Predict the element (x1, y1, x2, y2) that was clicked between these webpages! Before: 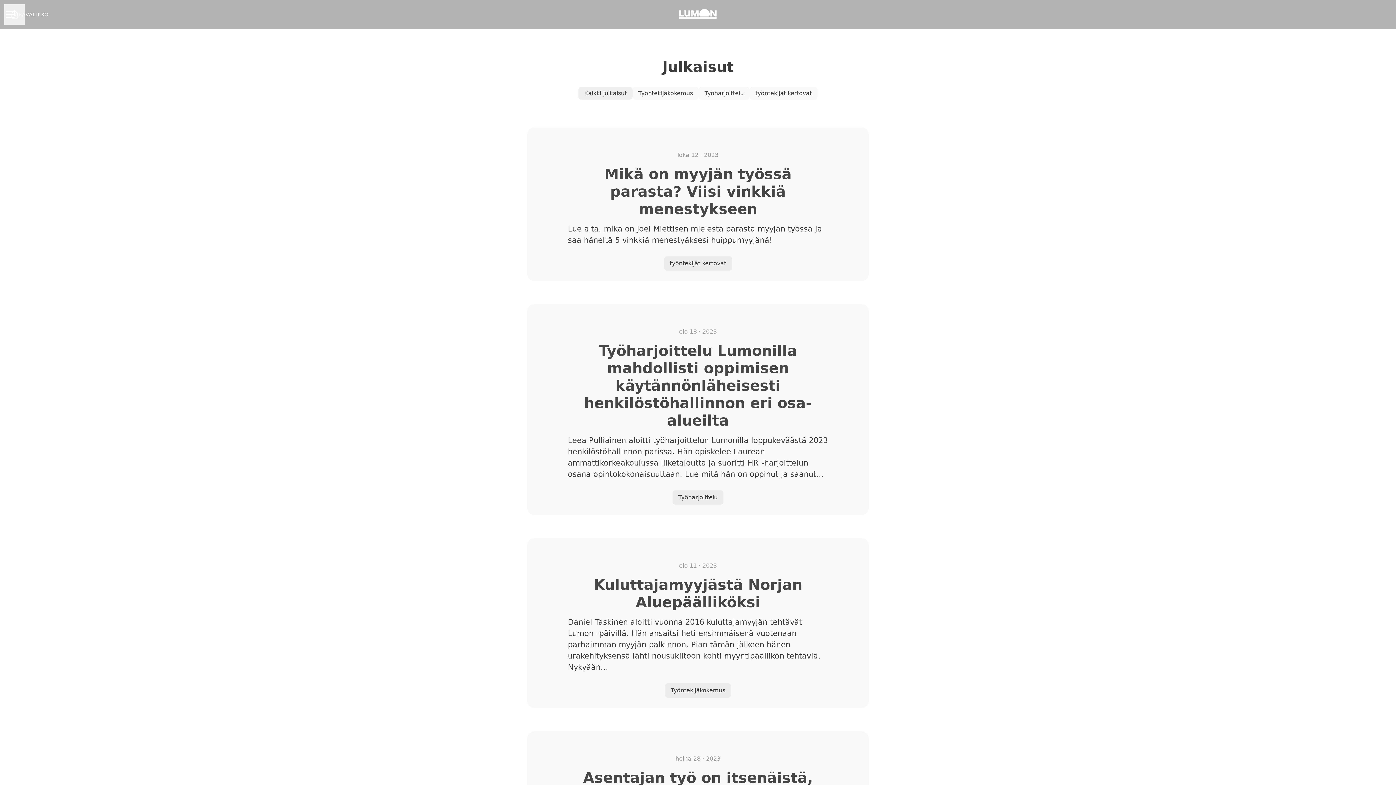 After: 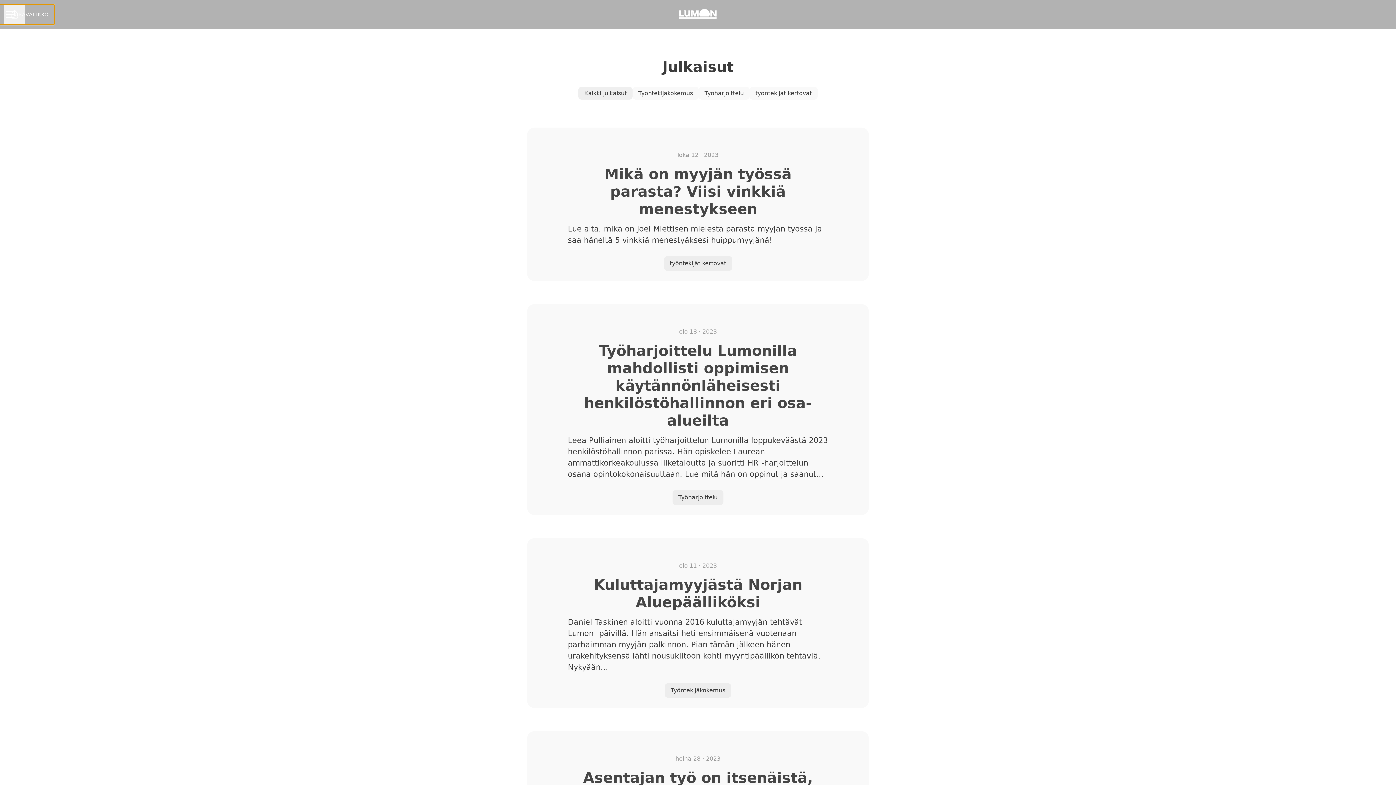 Action: bbox: (0, 4, 54, 24) label: URAVALIKKO